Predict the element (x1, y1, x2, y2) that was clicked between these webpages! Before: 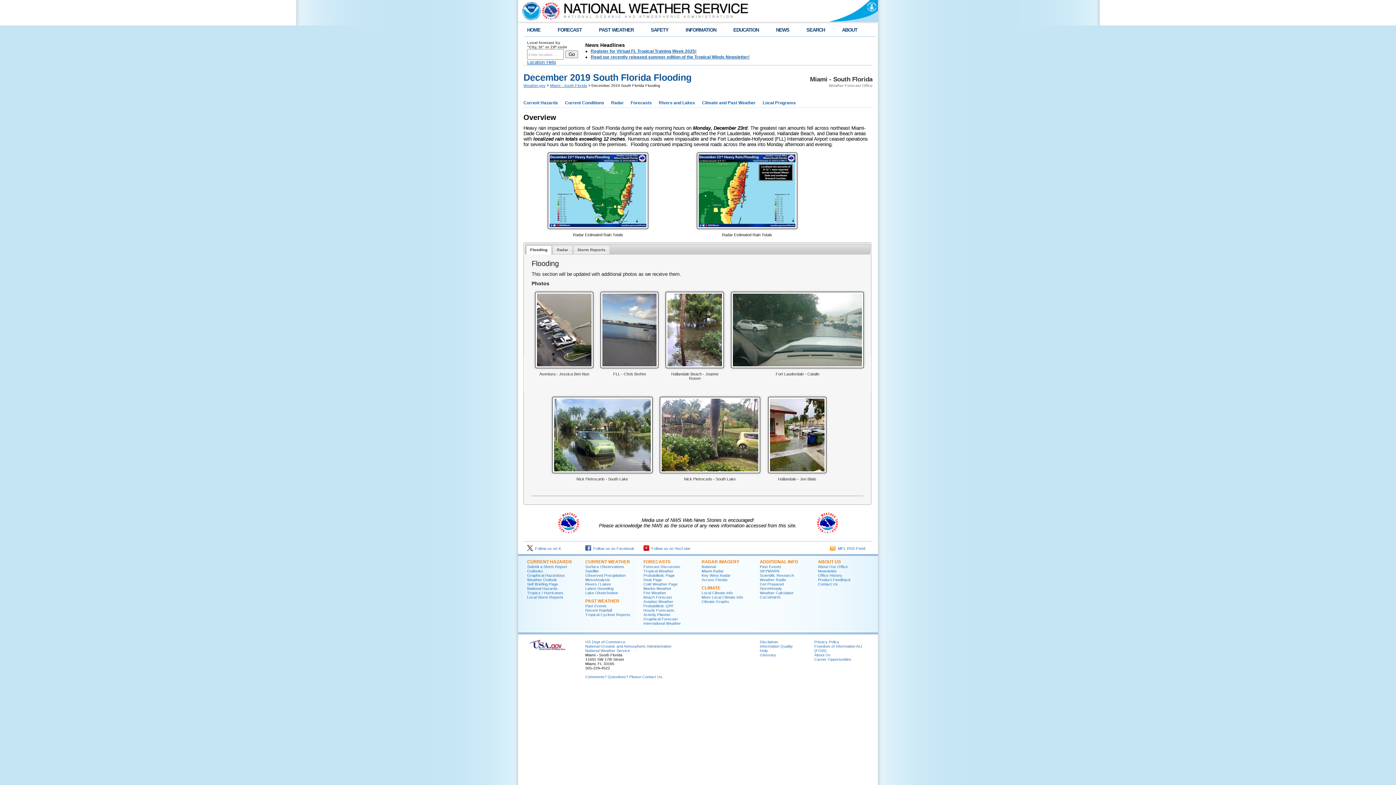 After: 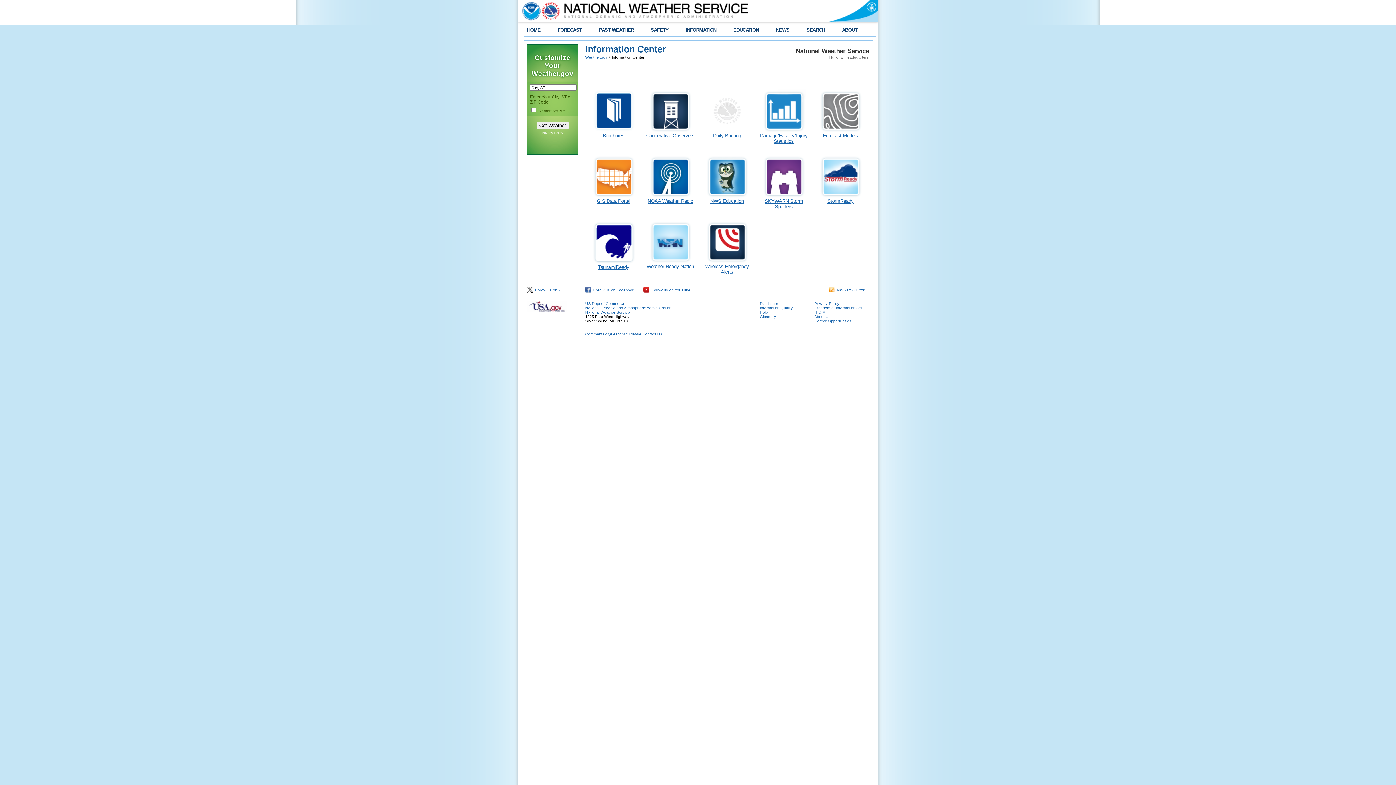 Action: bbox: (685, 27, 716, 32) label: INFORMATION